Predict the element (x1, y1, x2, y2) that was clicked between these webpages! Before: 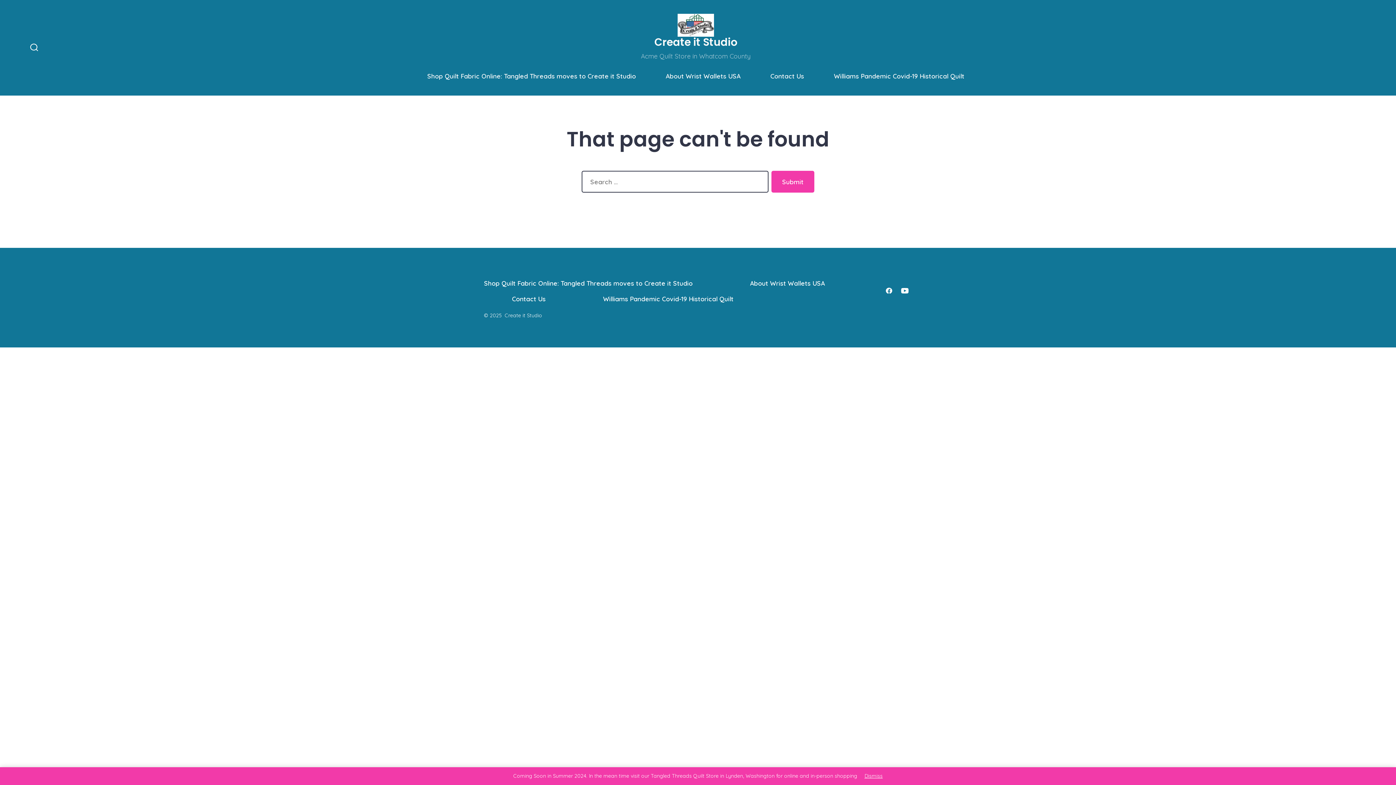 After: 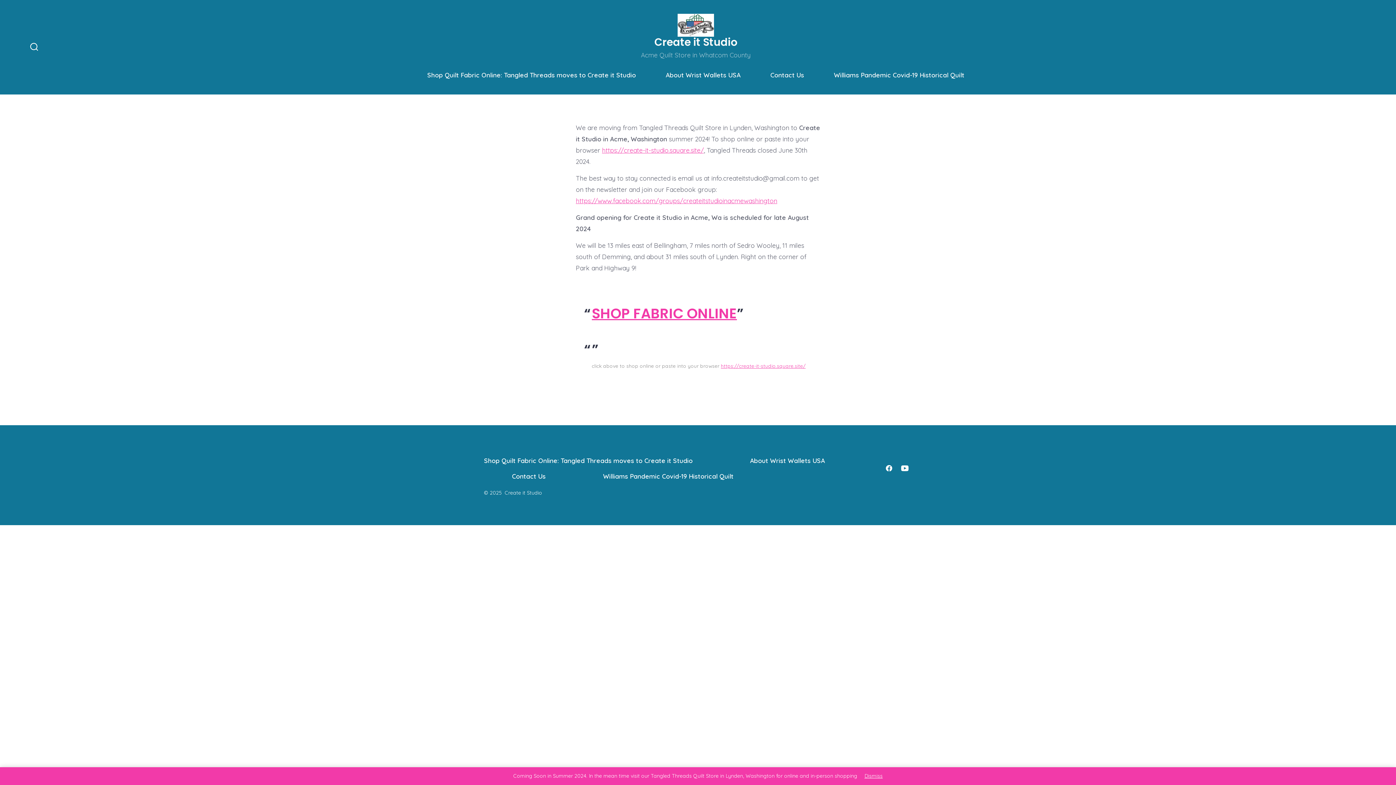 Action: bbox: (484, 275, 720, 291) label: Shop Quilt Fabric Online: Tangled Threads moves to Create it Studio